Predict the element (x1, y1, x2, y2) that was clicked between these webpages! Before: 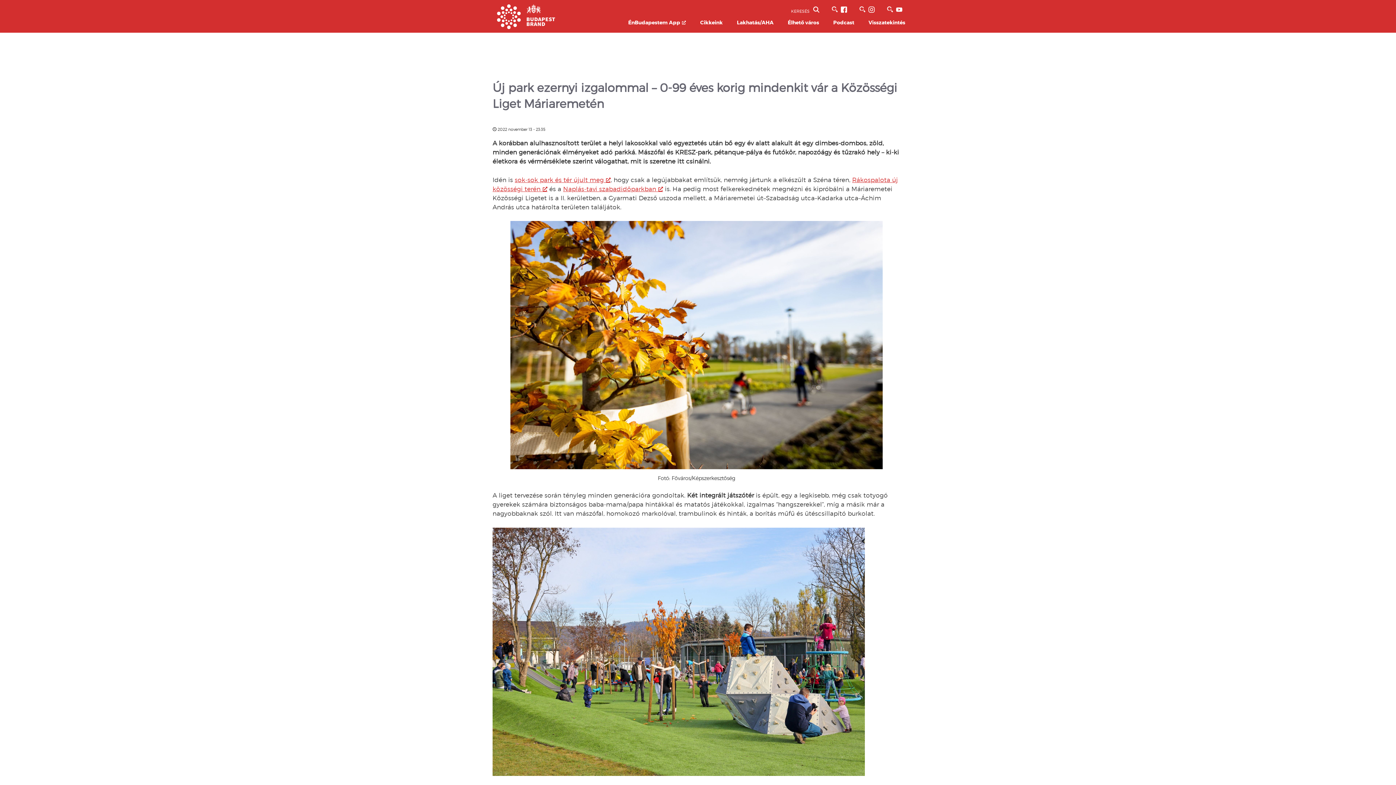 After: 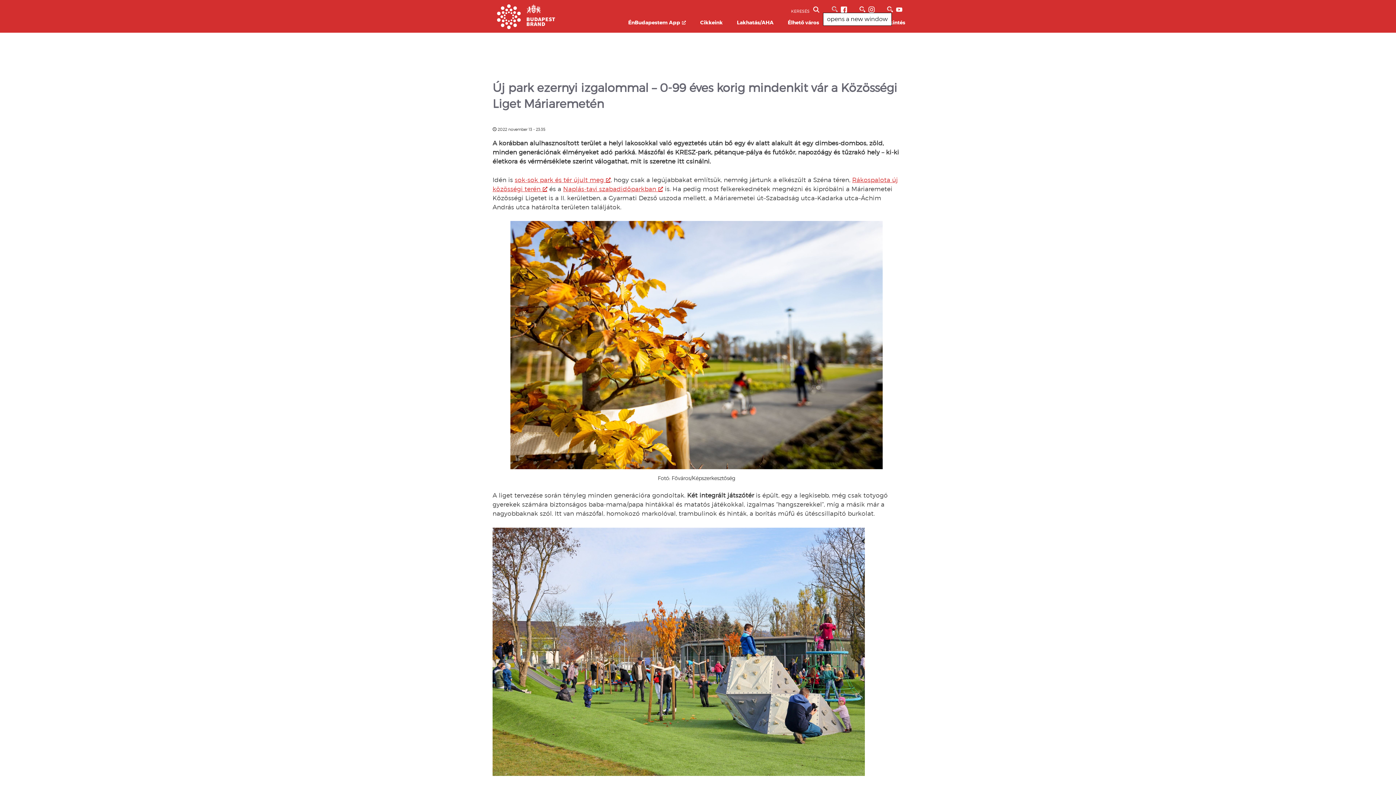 Action: bbox: (823, 6, 849, 12) label: BVA Facebook oldal, opens a new window